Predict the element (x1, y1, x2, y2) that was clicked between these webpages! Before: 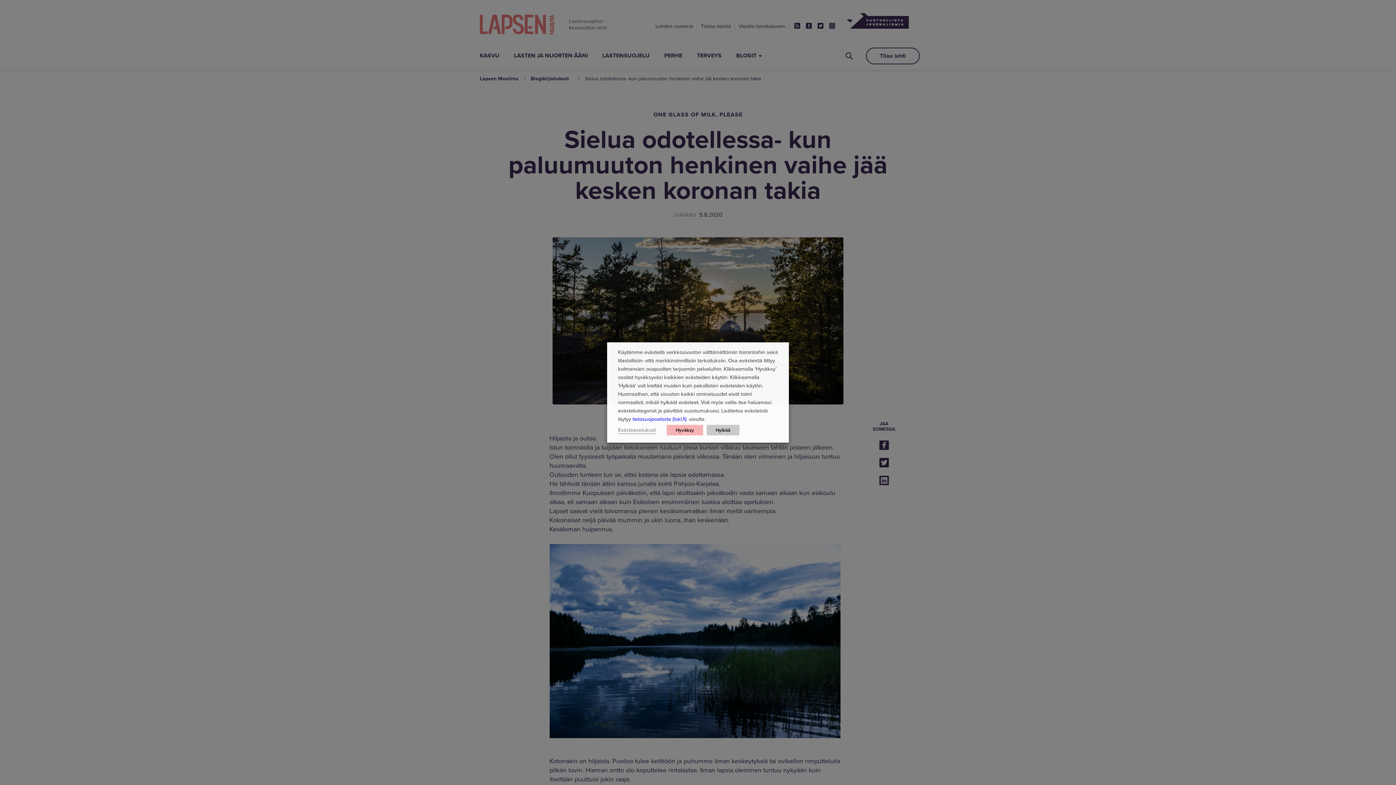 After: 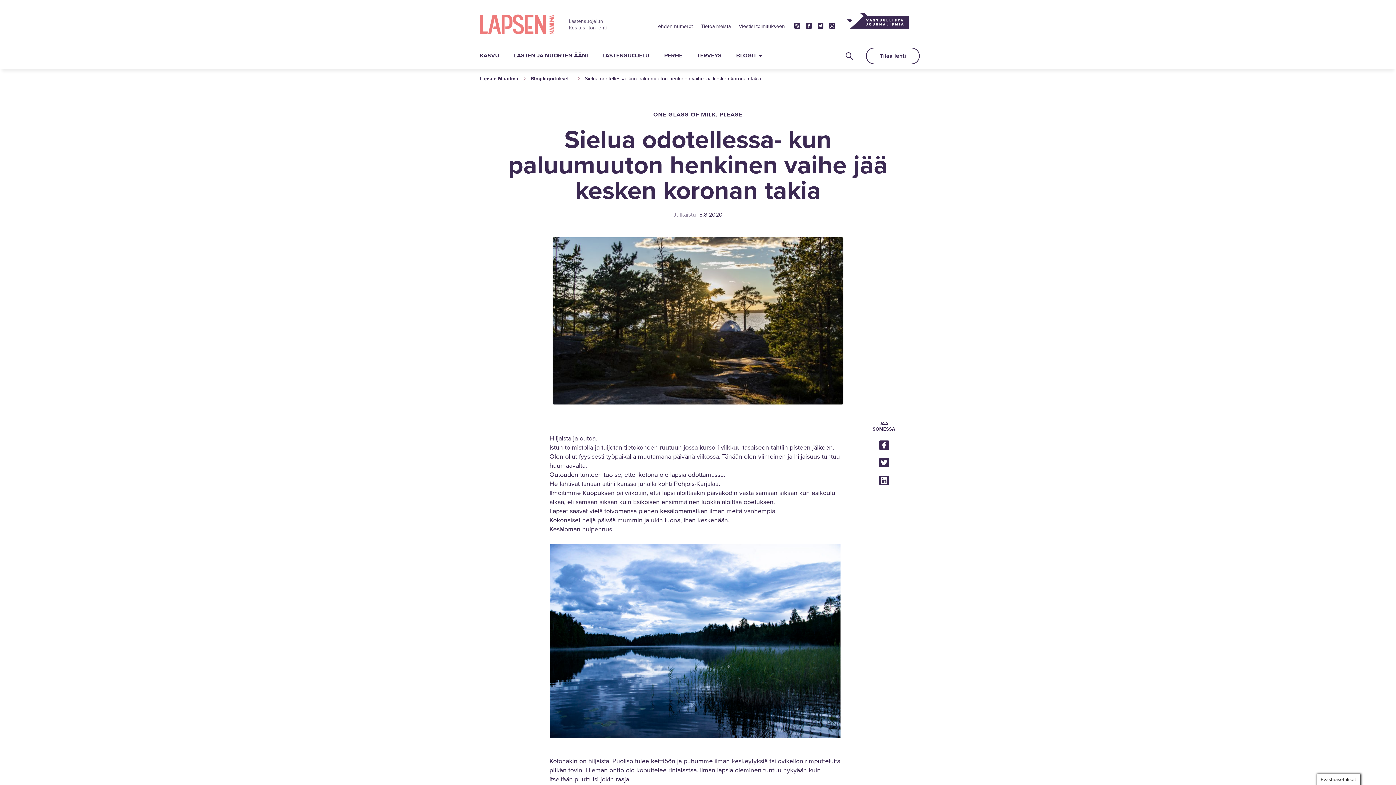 Action: bbox: (706, 425, 739, 435) label: Hylkää